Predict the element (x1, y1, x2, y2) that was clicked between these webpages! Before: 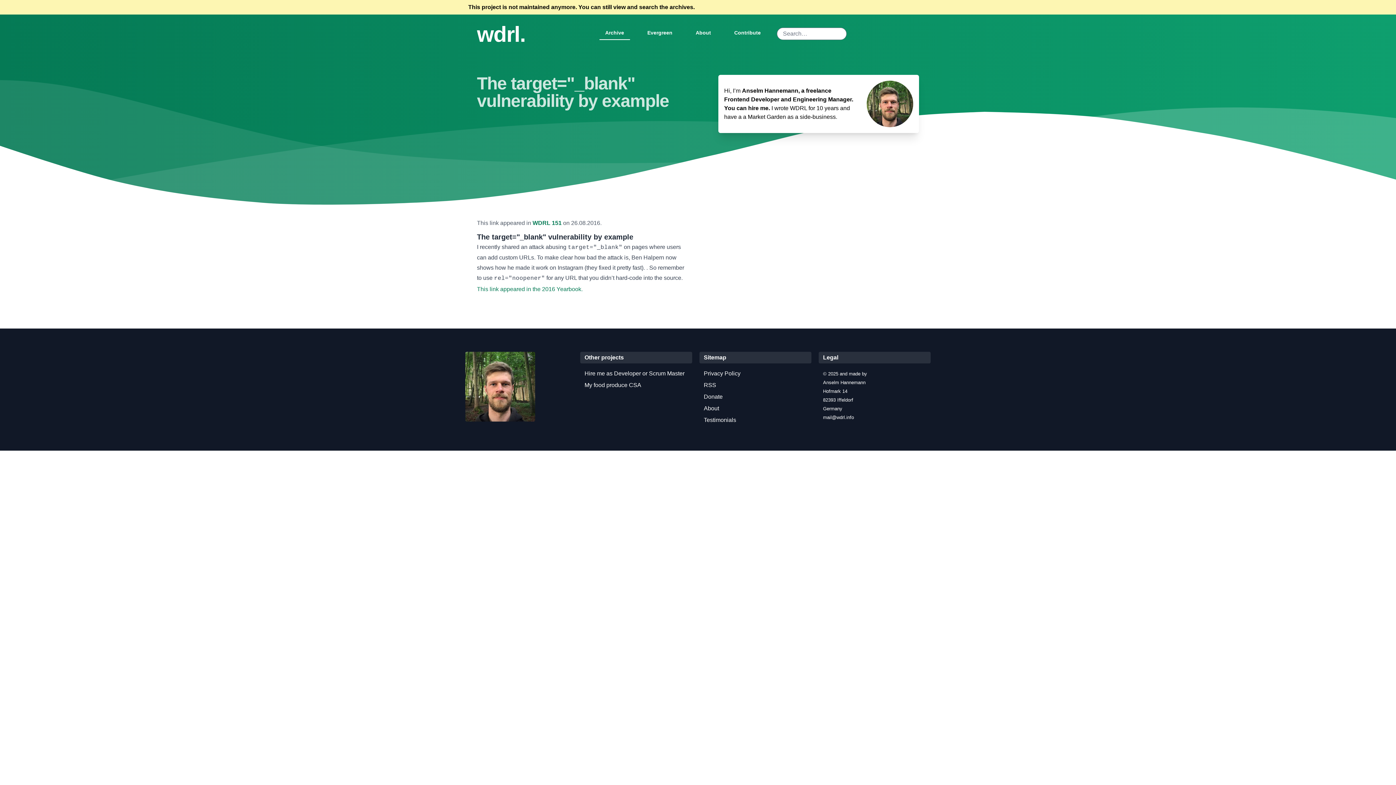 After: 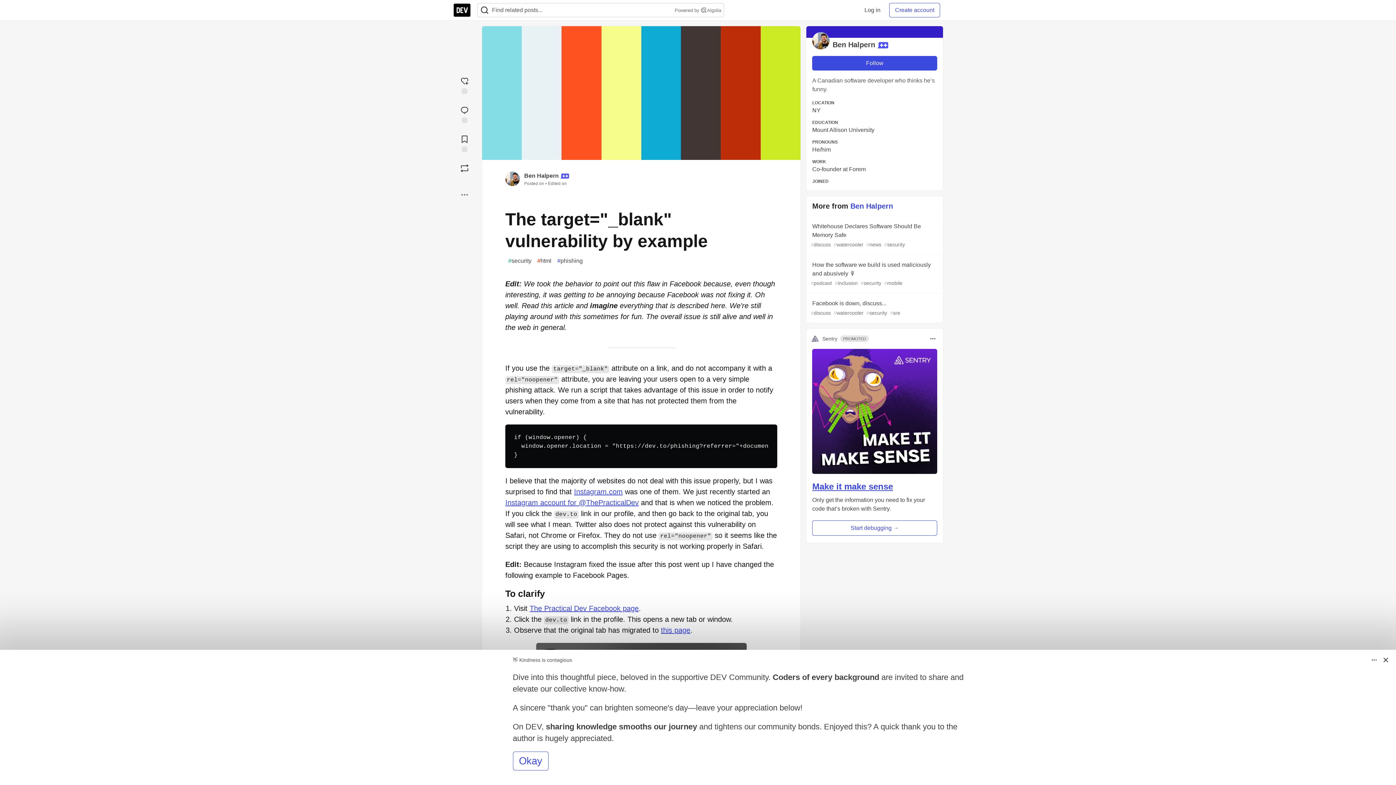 Action: bbox: (495, 264, 583, 270) label: how he made it work on Instagram